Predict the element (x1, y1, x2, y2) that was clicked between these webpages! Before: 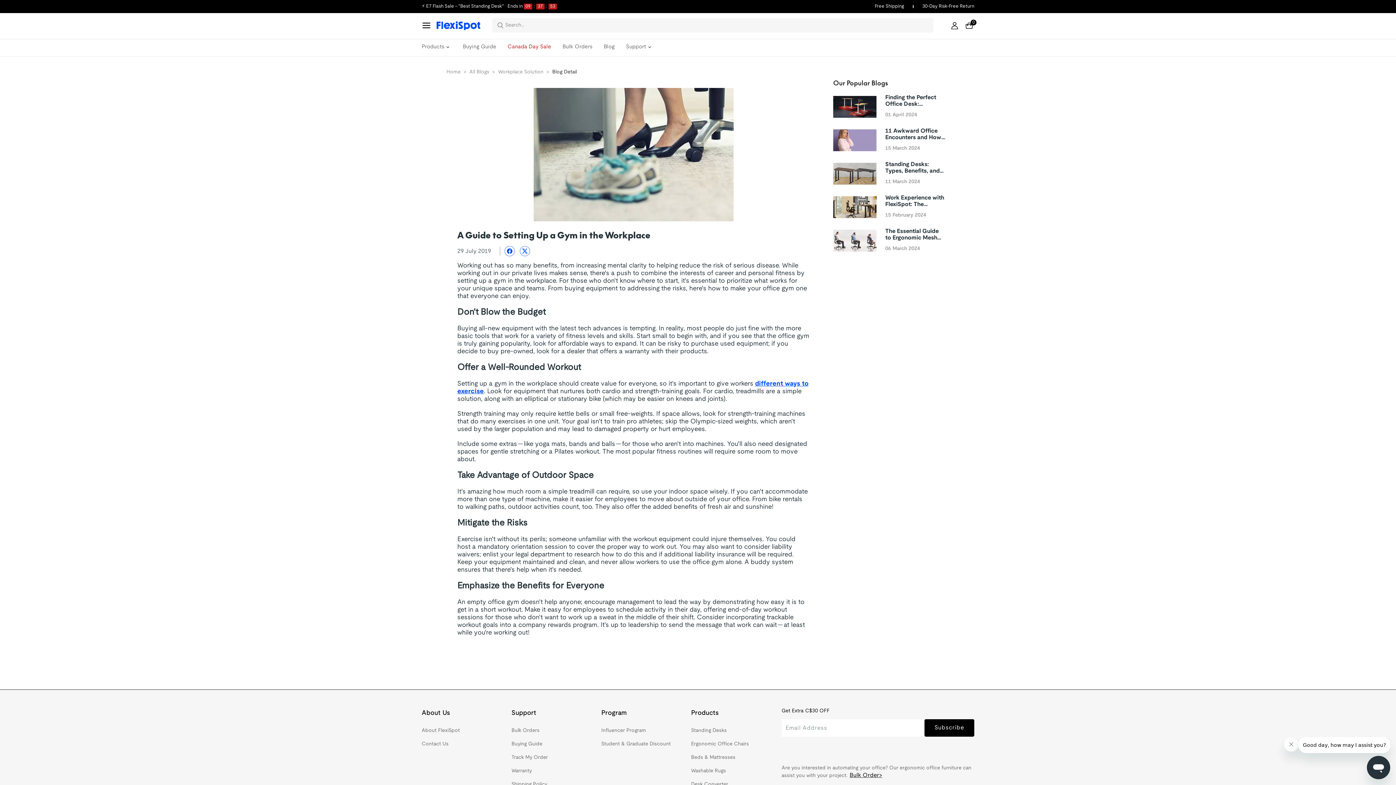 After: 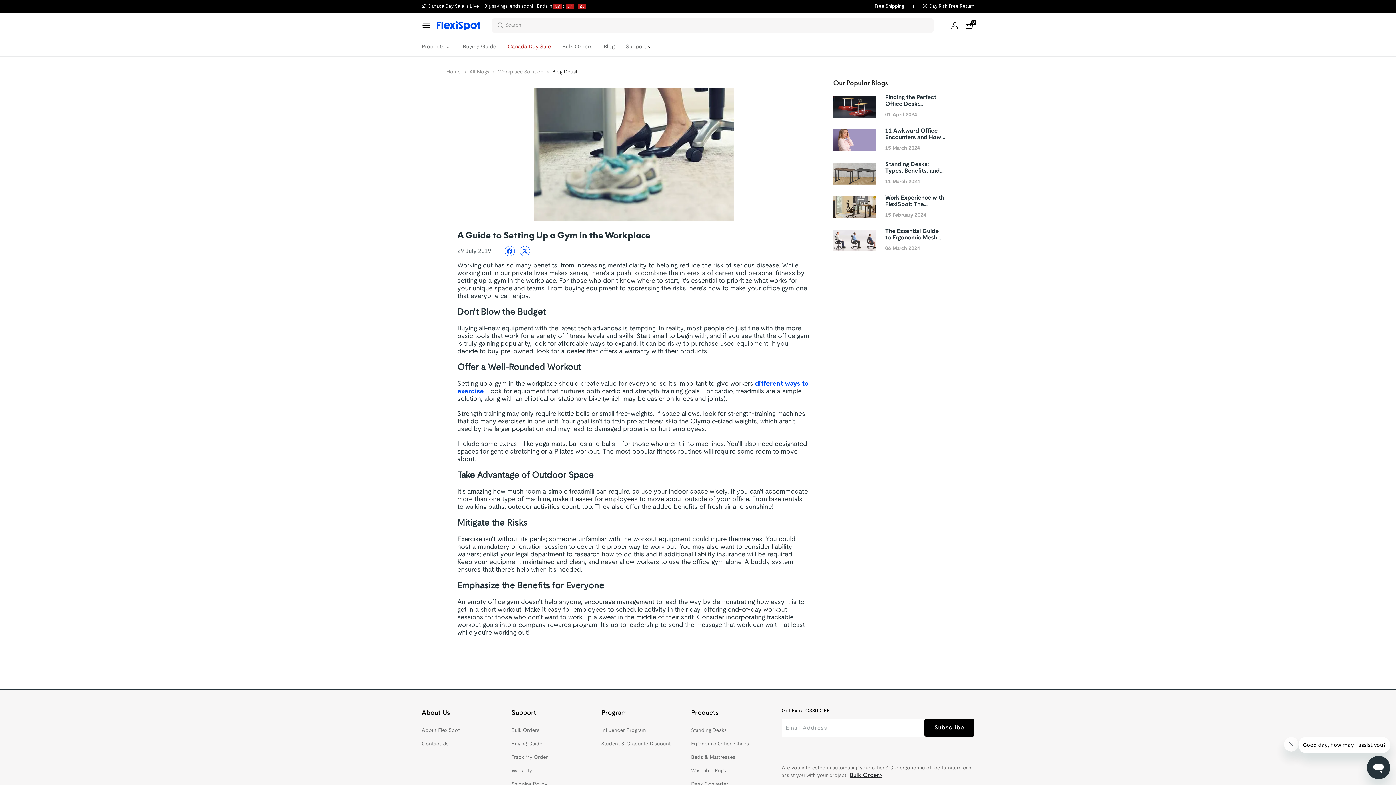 Action: bbox: (833, 94, 946, 119) label: Finding the Perfect Office Desk: Traditional vs. Standing Desks
01 April 2024